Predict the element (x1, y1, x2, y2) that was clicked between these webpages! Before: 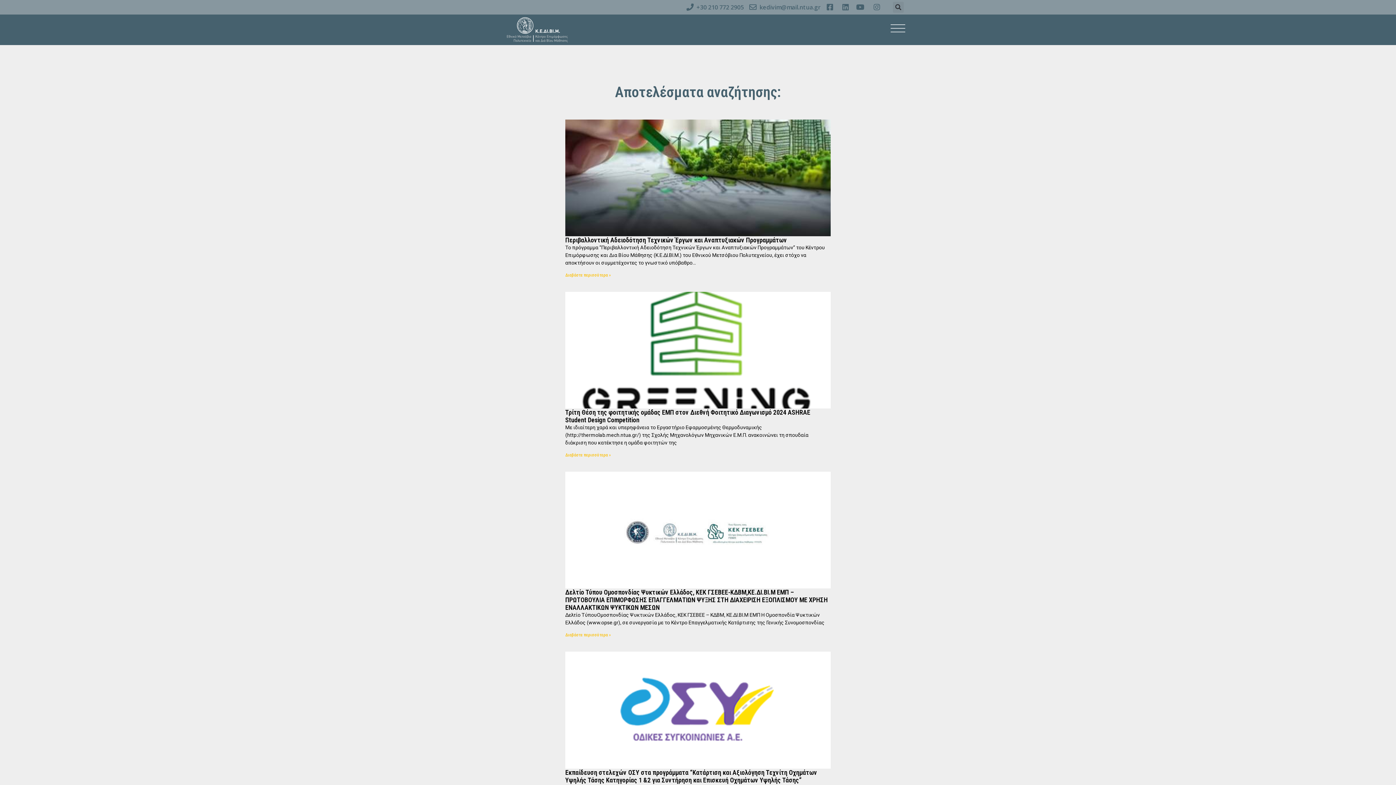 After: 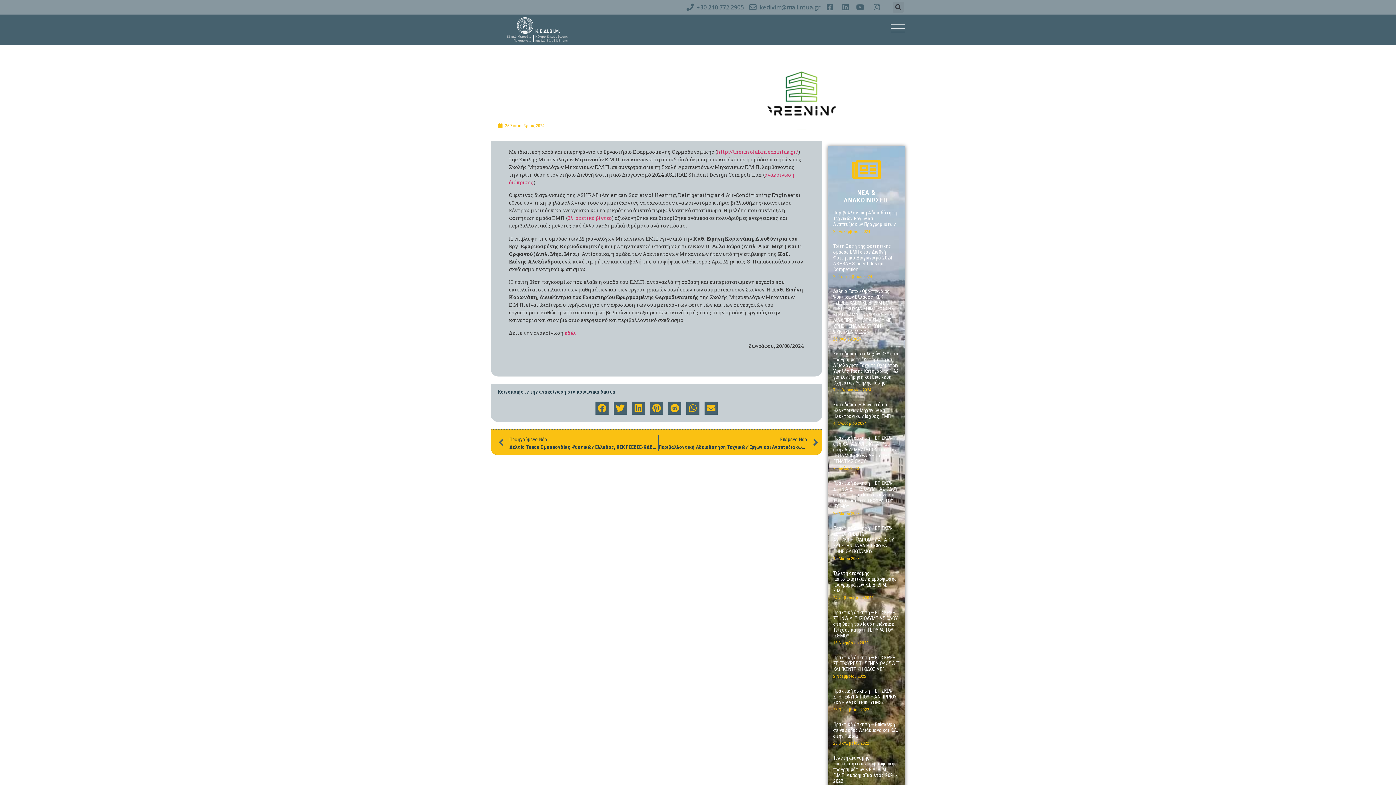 Action: bbox: (565, 291, 830, 408)